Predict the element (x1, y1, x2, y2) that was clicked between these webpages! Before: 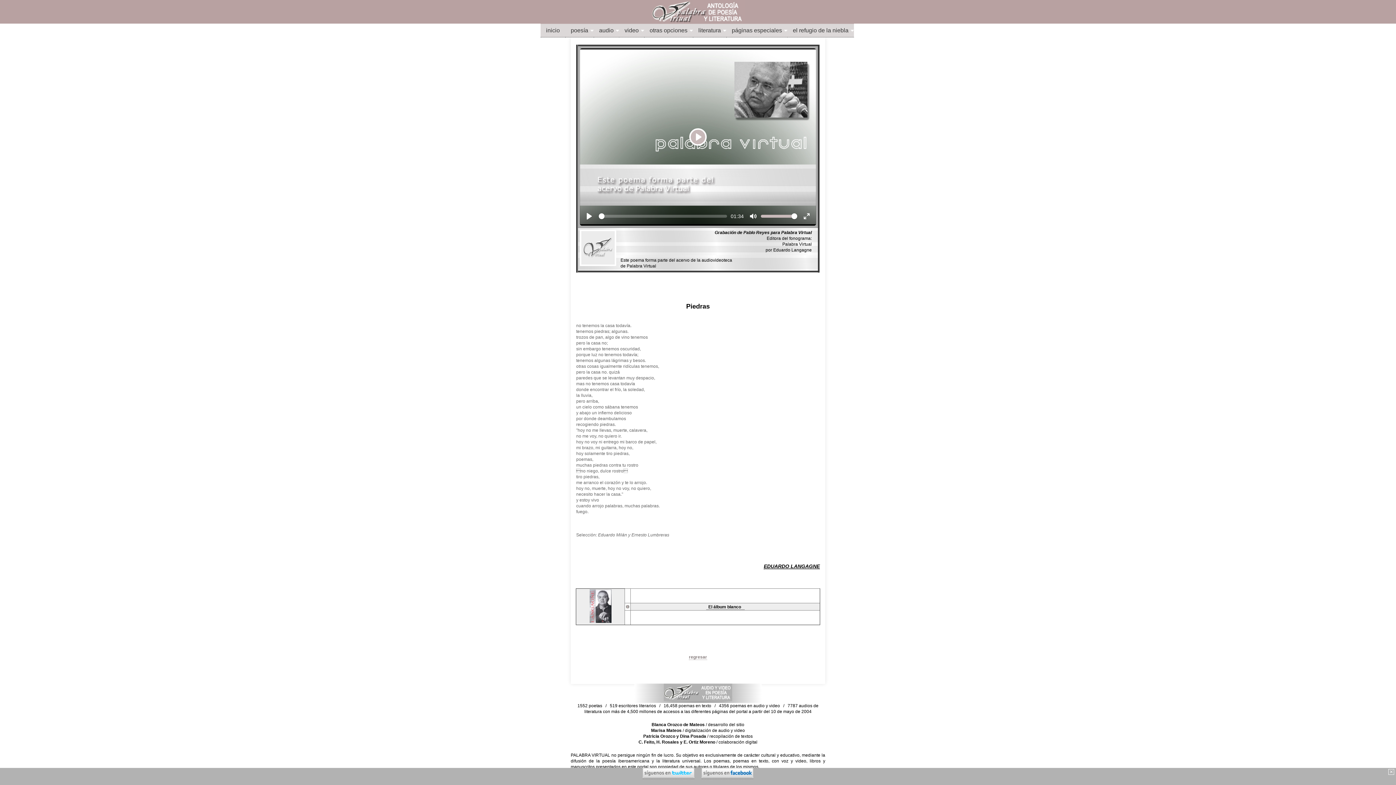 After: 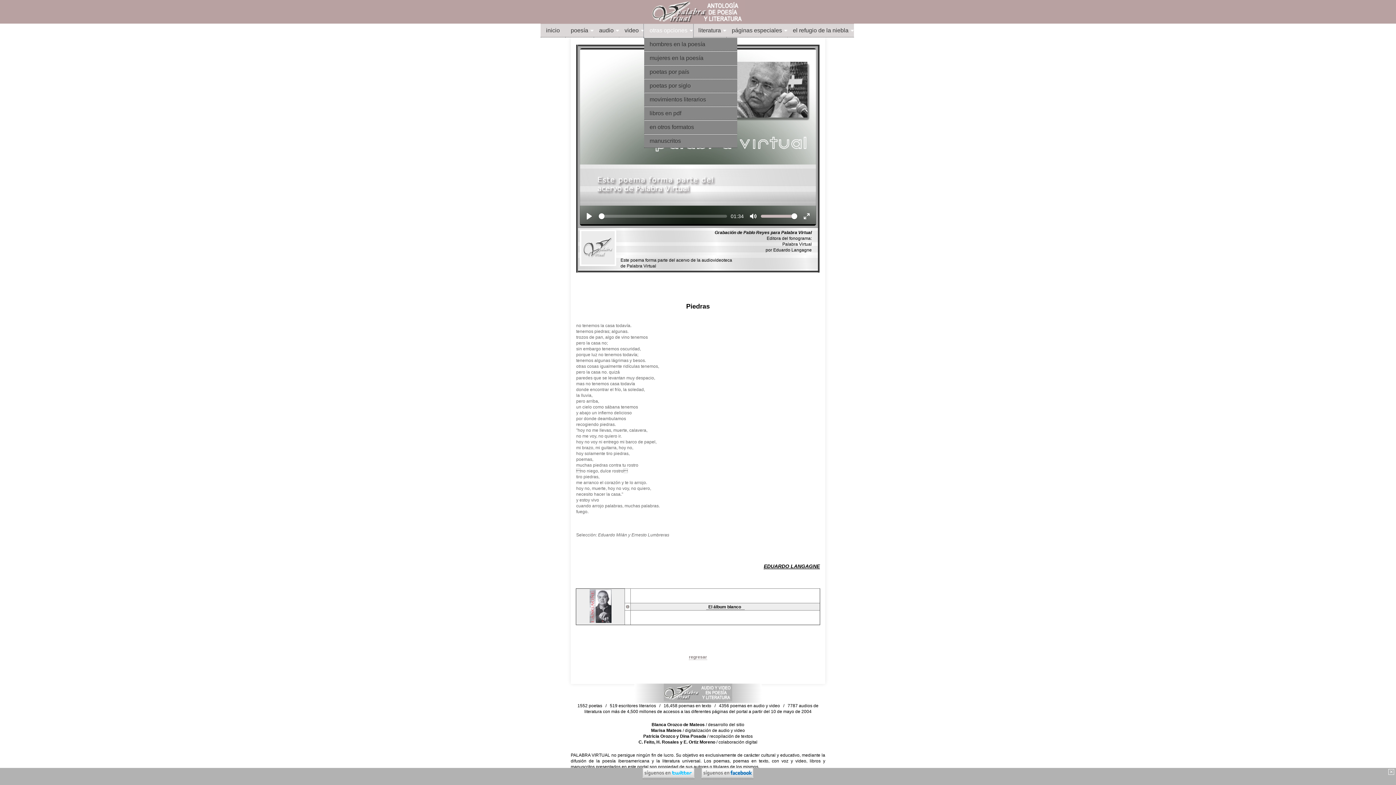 Action: label: otras opciones bbox: (644, 24, 693, 37)